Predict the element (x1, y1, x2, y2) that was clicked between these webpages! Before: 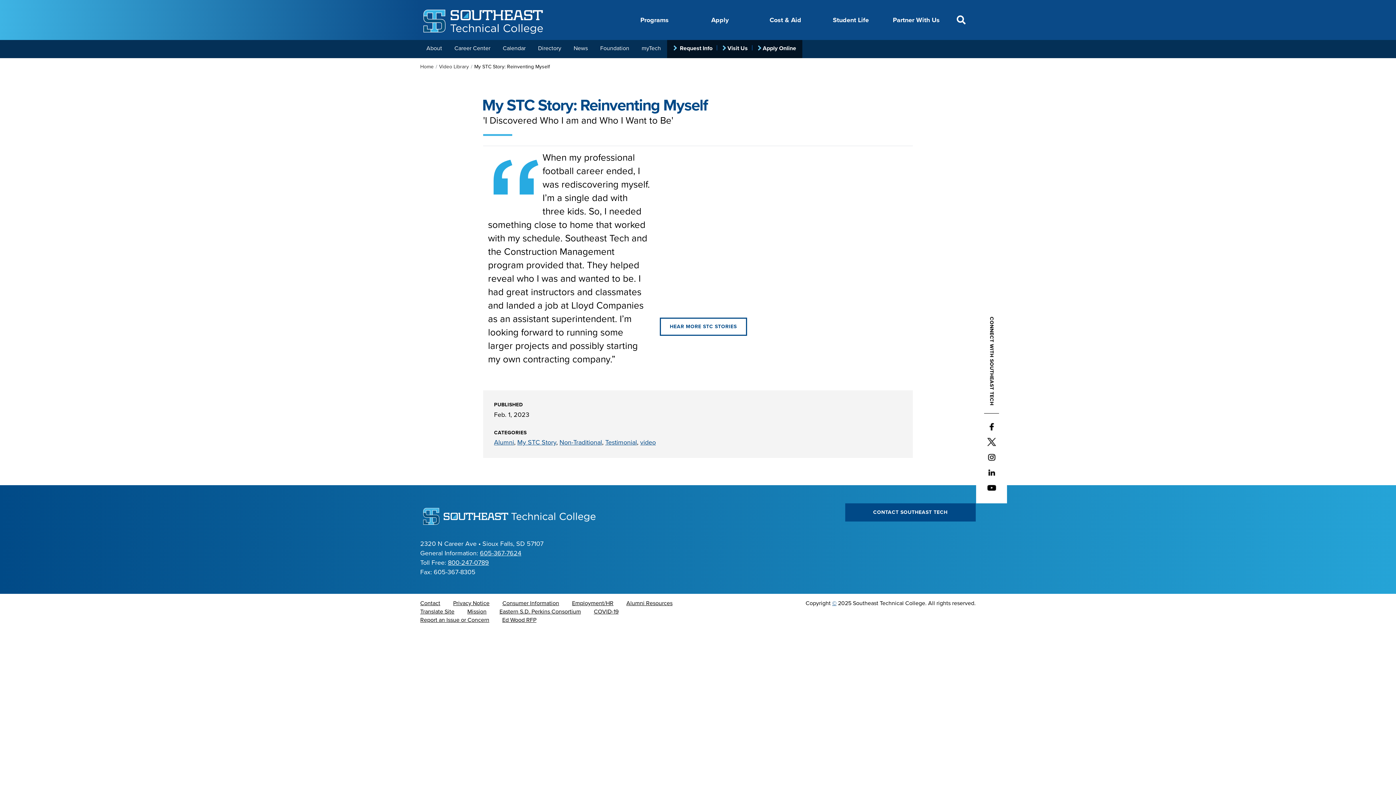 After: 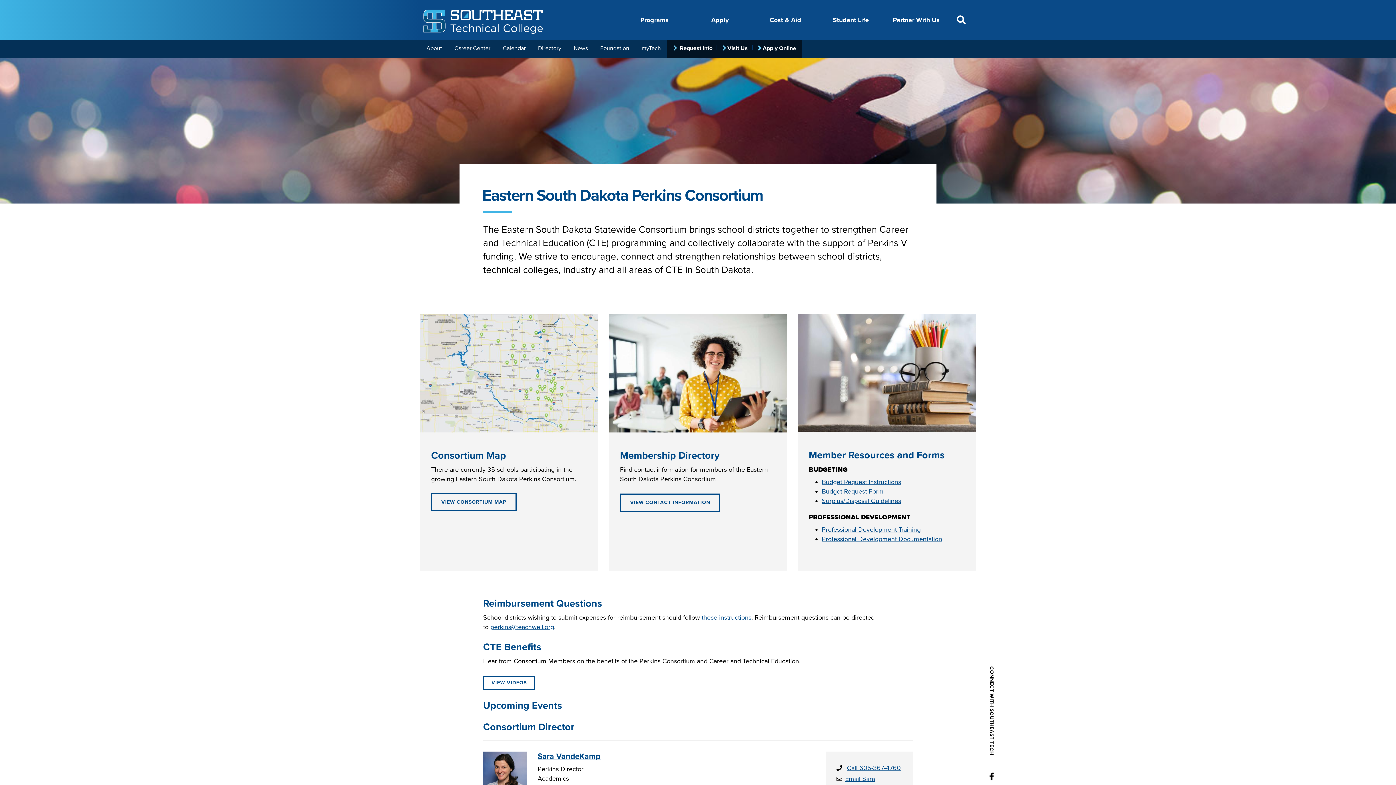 Action: bbox: (499, 608, 581, 615) label: Eastern S.D. Perkins Consortium